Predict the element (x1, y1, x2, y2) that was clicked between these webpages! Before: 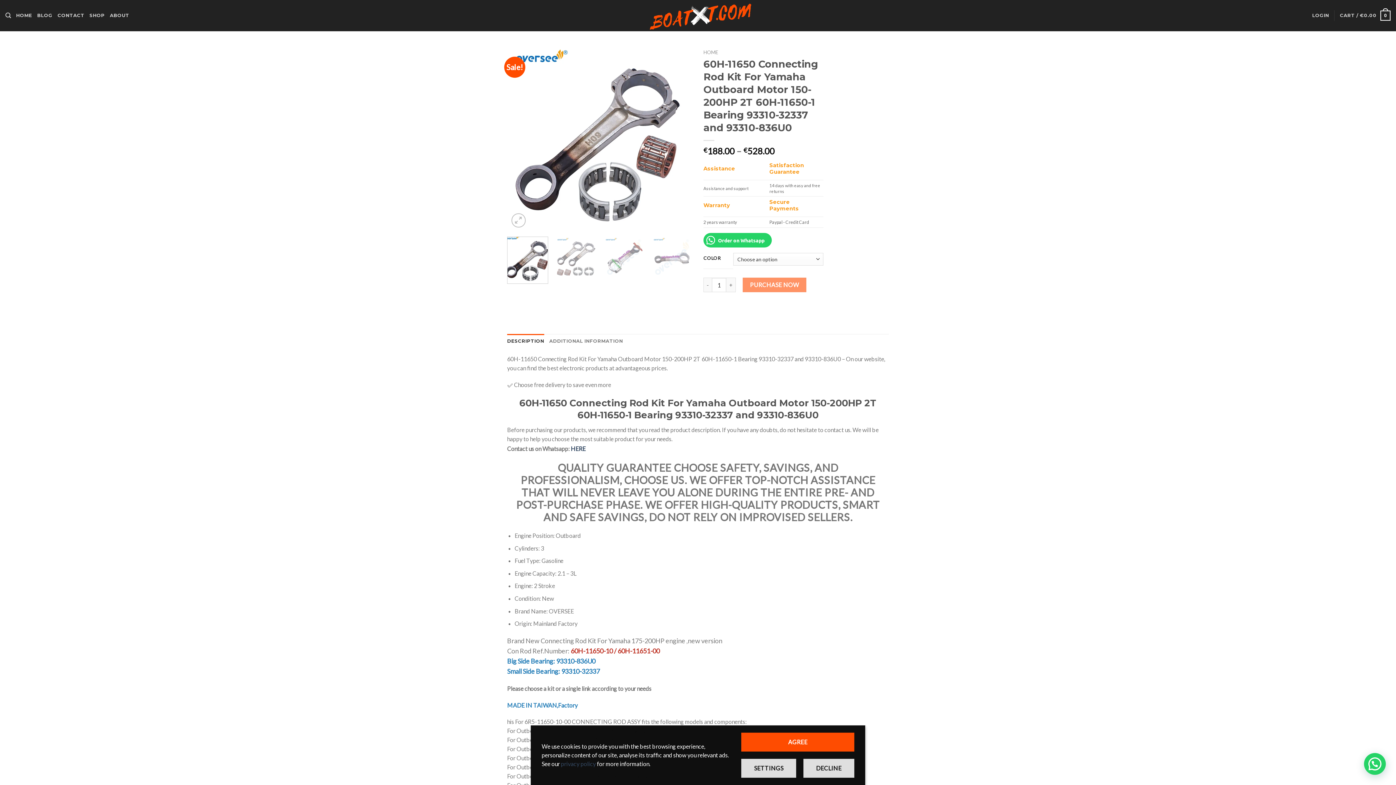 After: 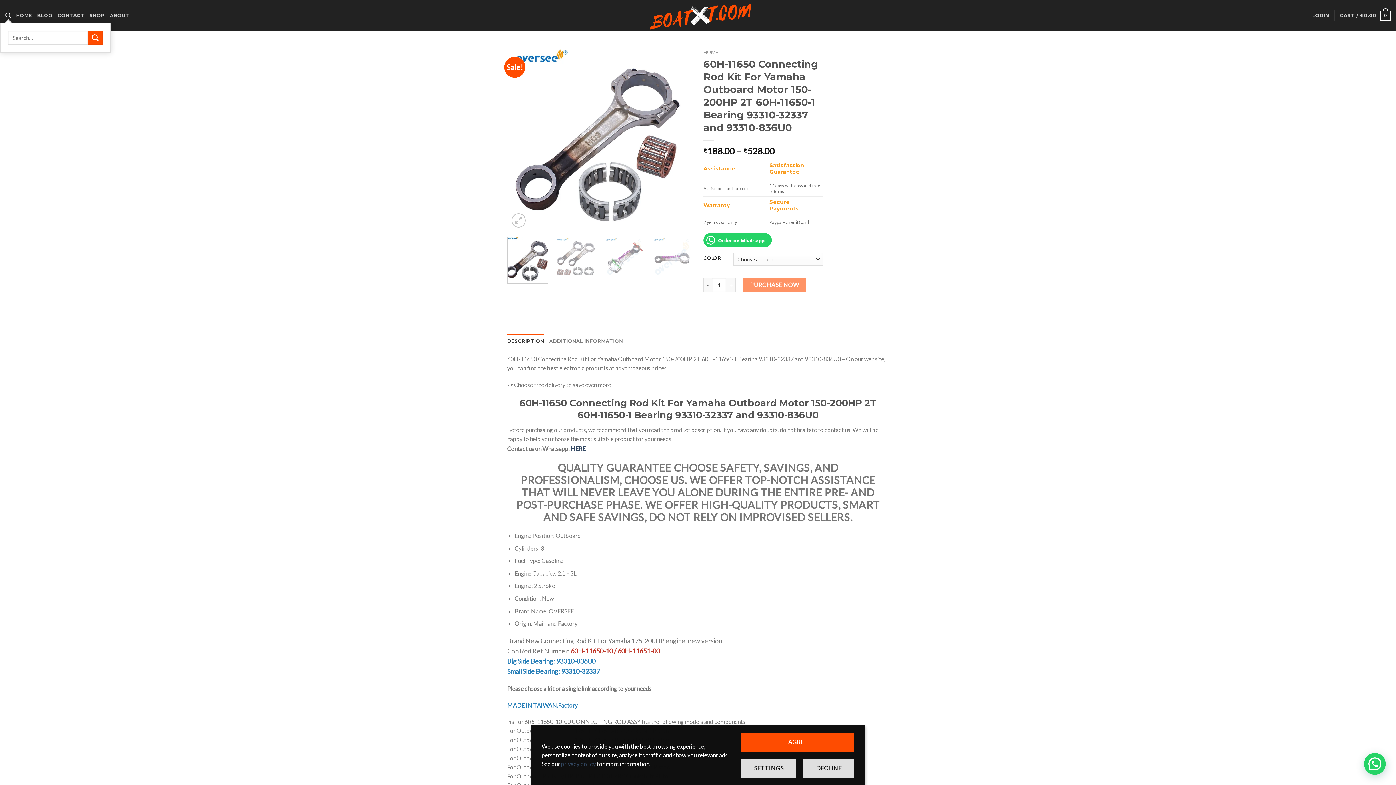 Action: label: Search bbox: (5, 8, 11, 22)